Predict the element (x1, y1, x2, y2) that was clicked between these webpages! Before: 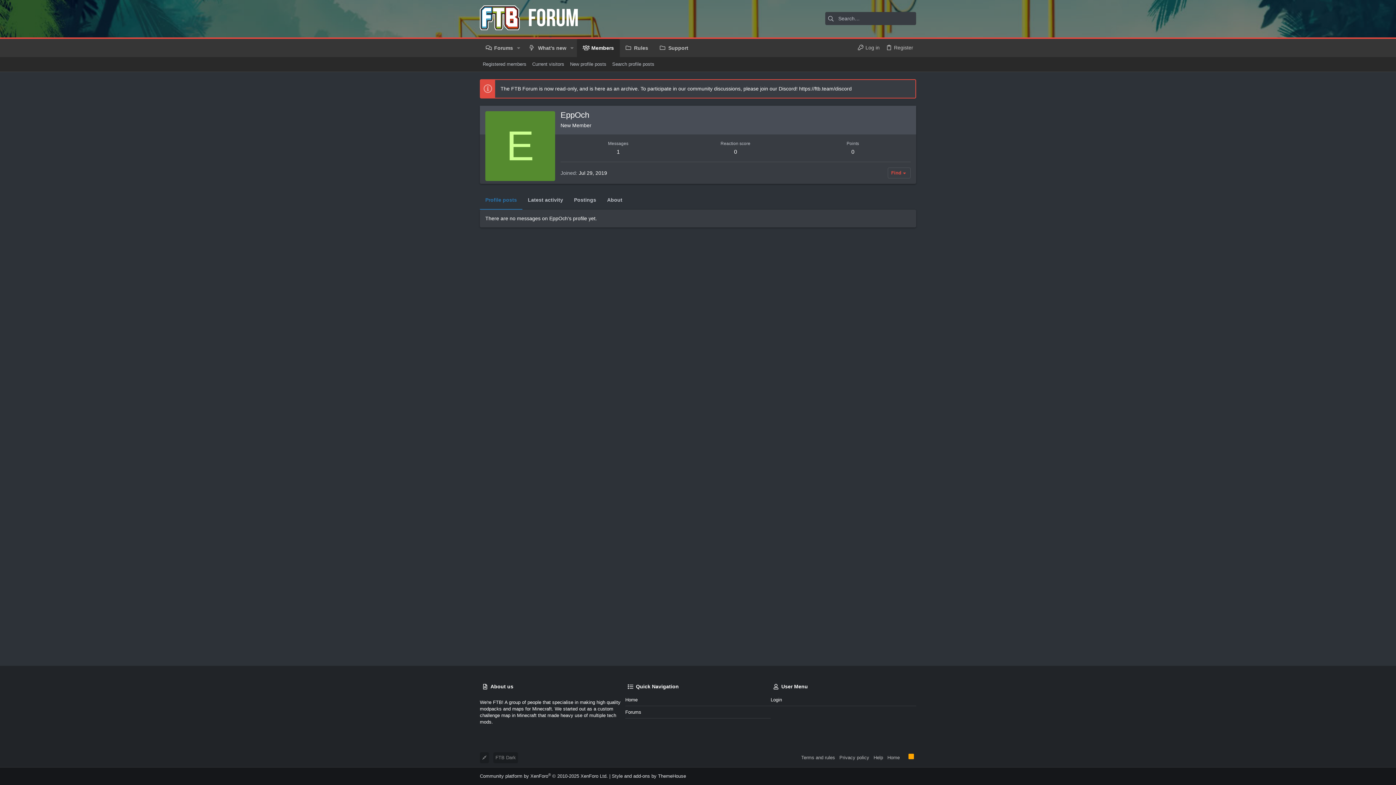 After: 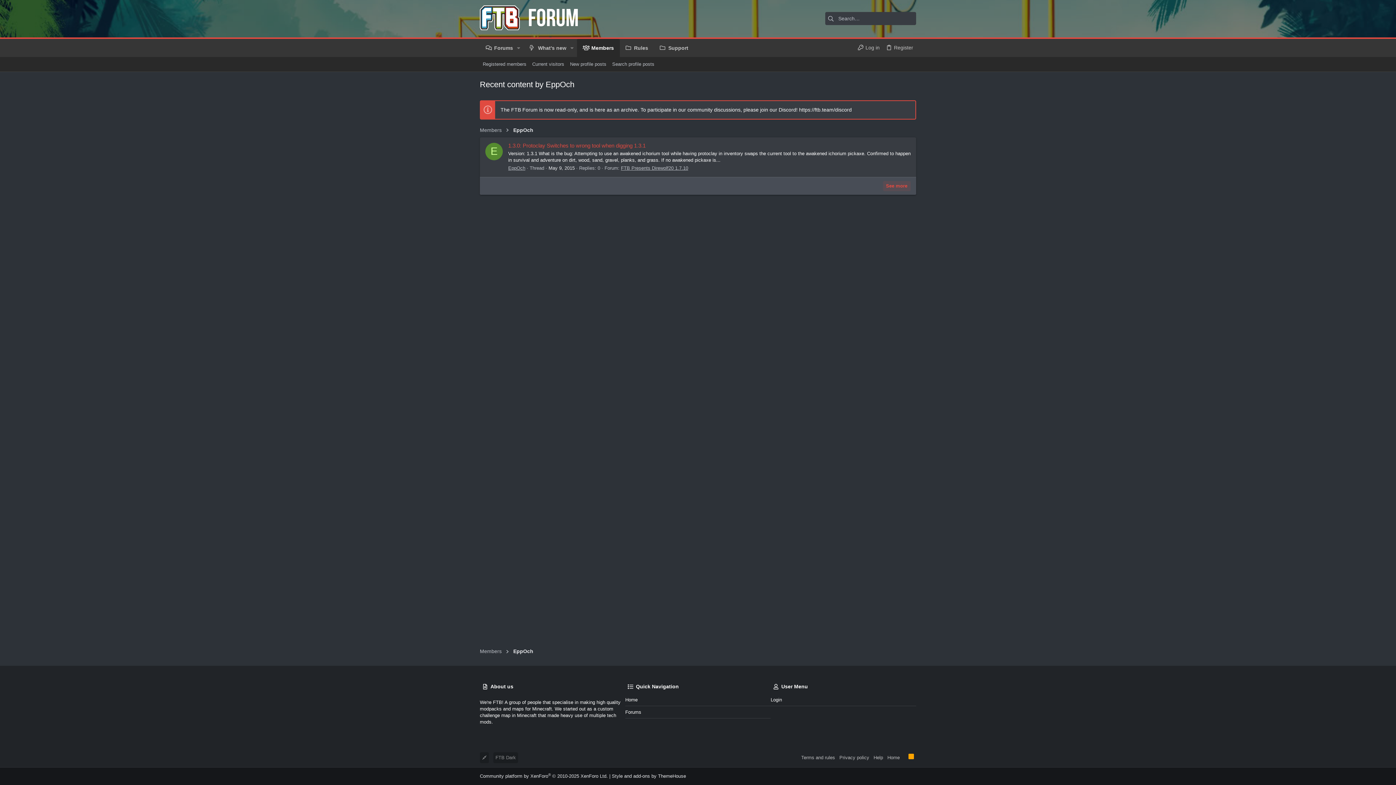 Action: bbox: (568, 191, 601, 209) label: Postings